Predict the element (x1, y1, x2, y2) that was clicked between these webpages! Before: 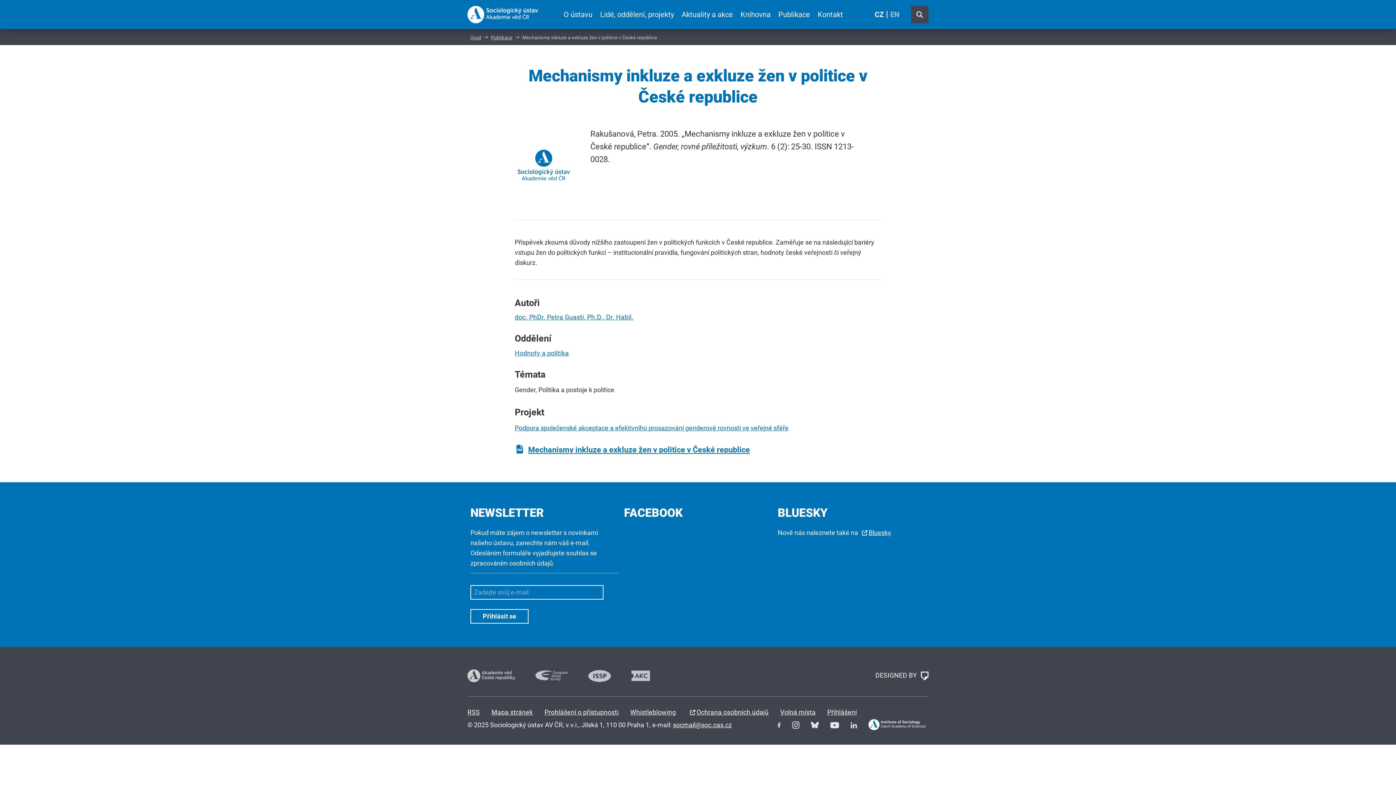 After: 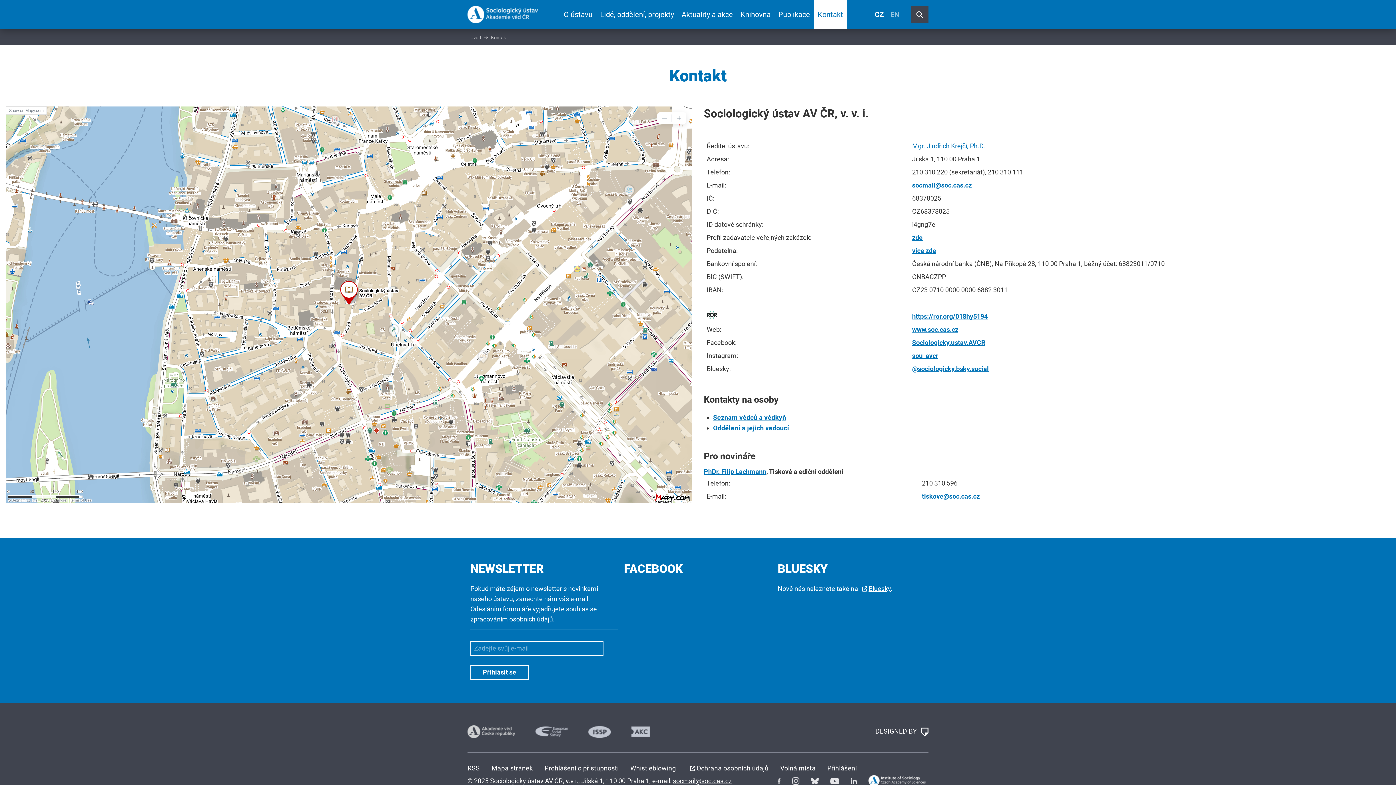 Action: bbox: (814, 0, 847, 29) label: Kontakt